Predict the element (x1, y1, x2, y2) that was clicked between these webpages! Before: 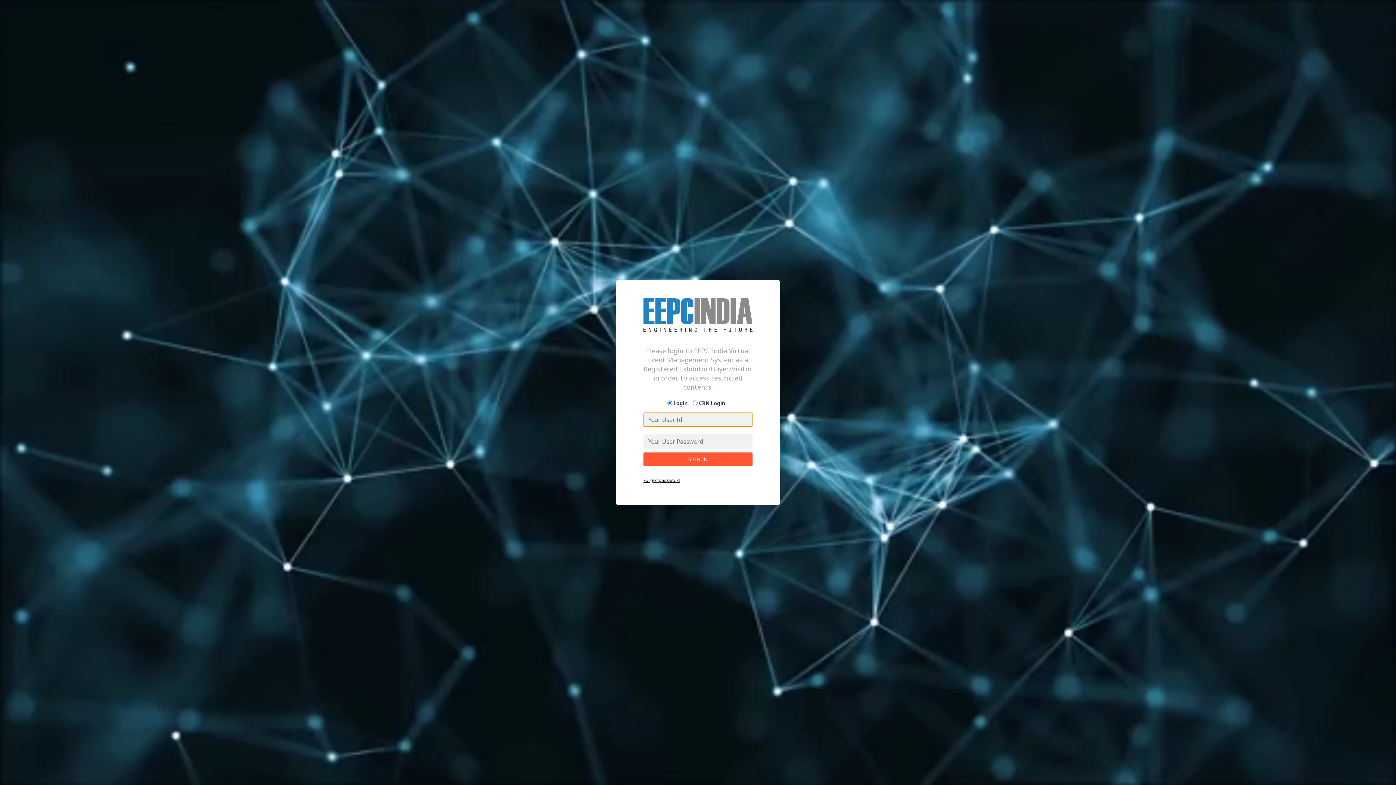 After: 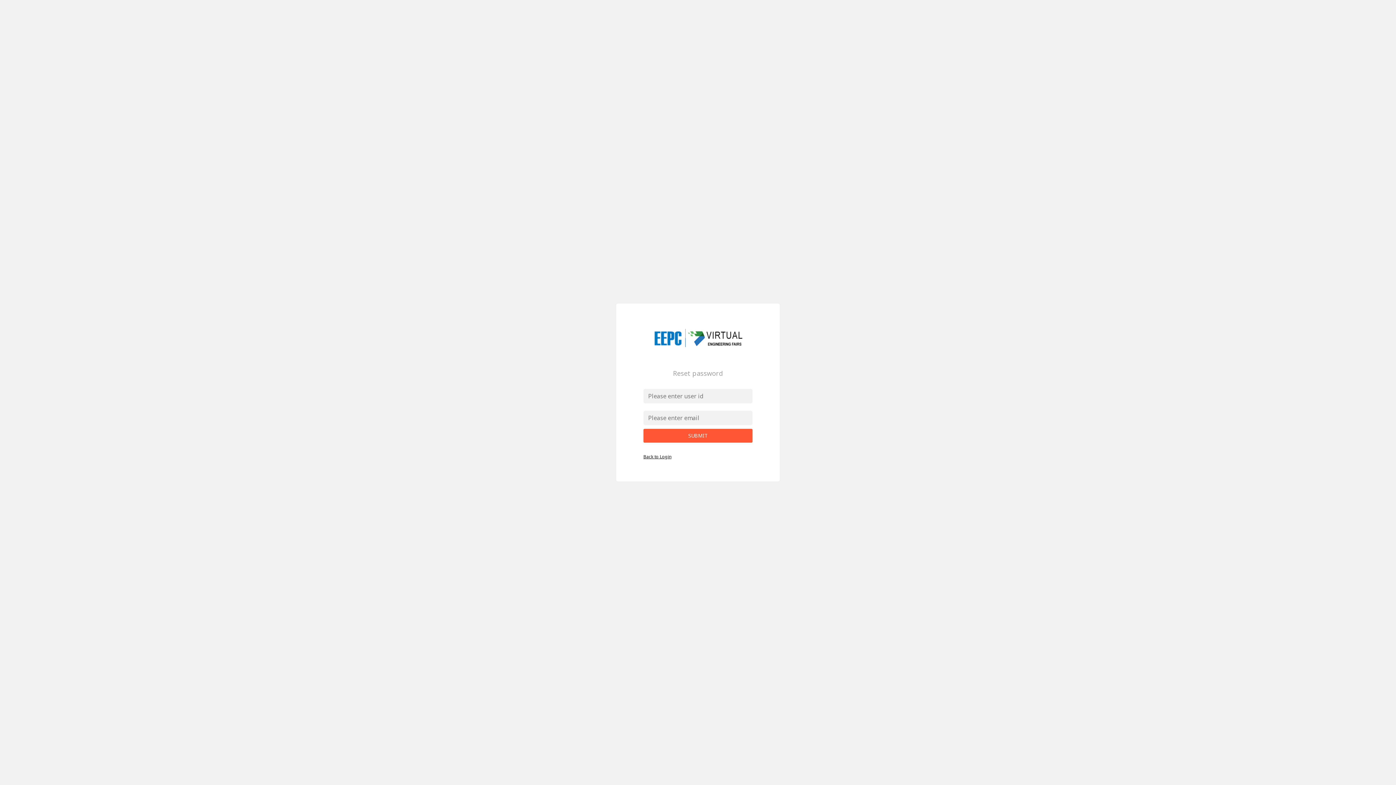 Action: label: Forgot password bbox: (643, 477, 680, 483)